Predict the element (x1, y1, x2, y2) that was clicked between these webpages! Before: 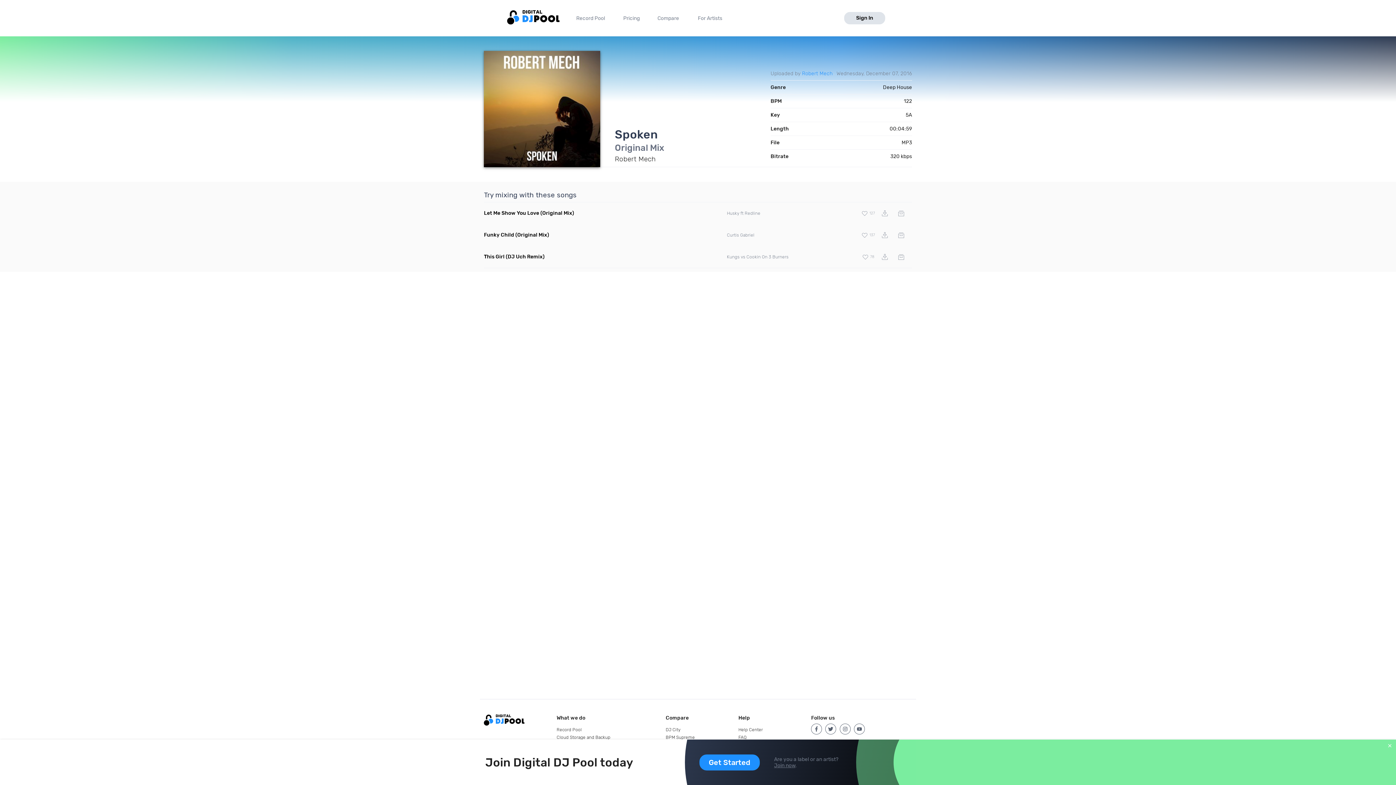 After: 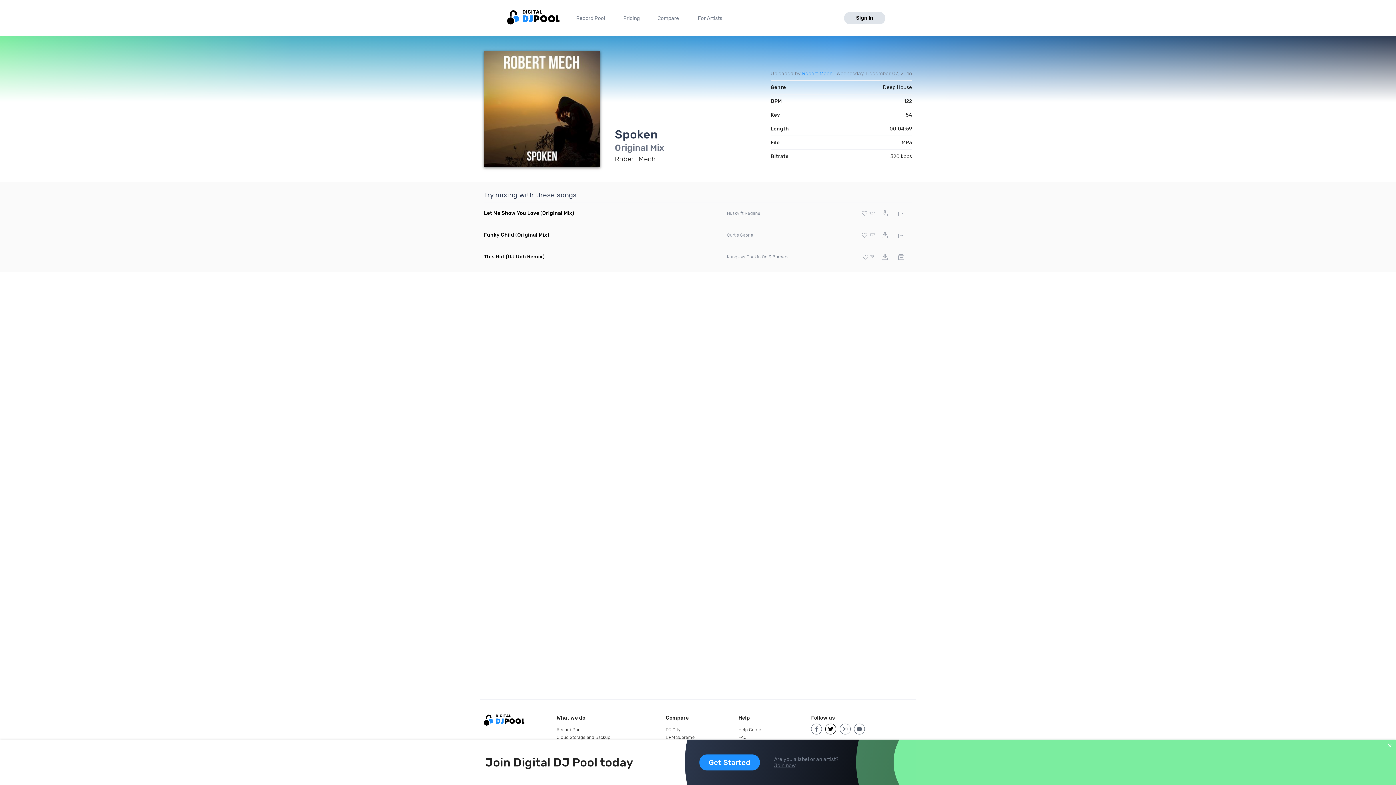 Action: bbox: (825, 723, 836, 734)